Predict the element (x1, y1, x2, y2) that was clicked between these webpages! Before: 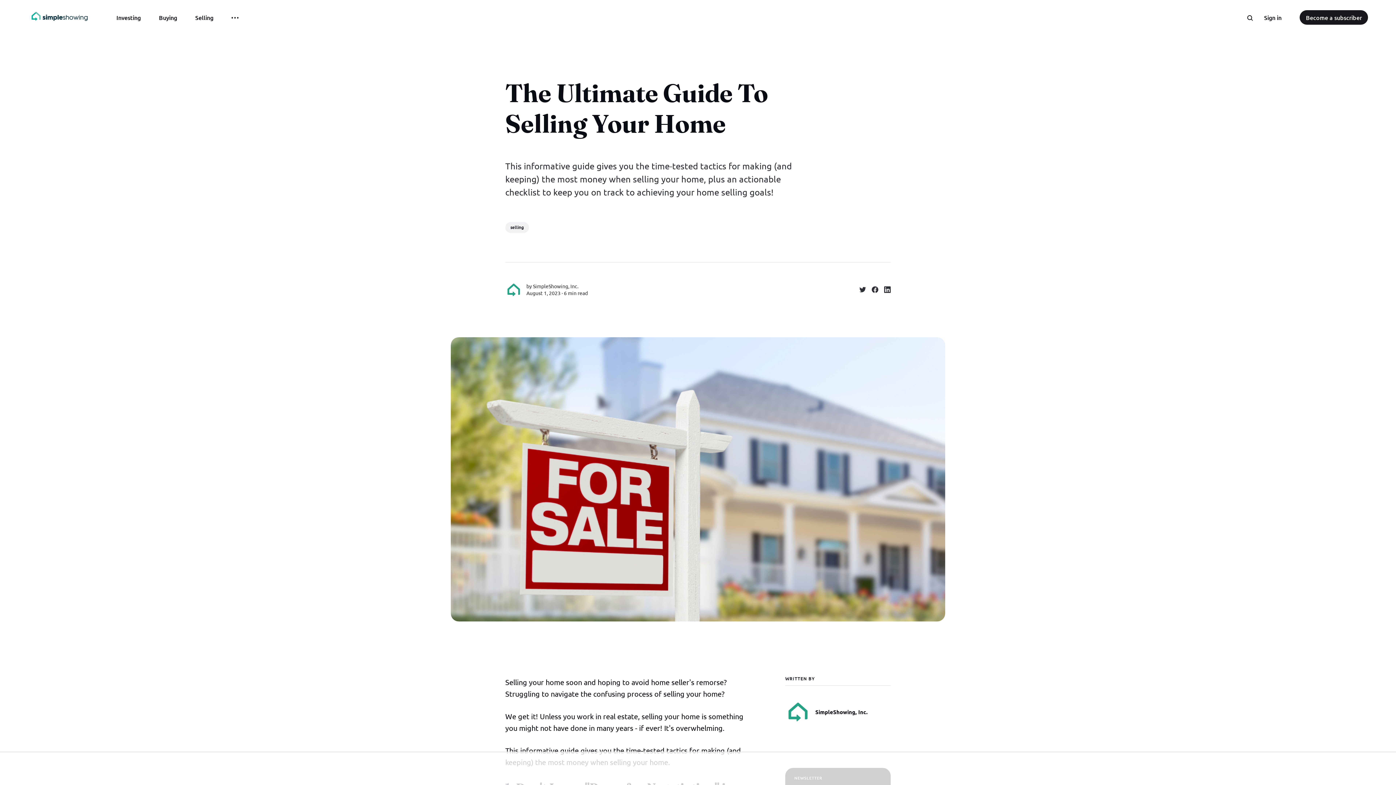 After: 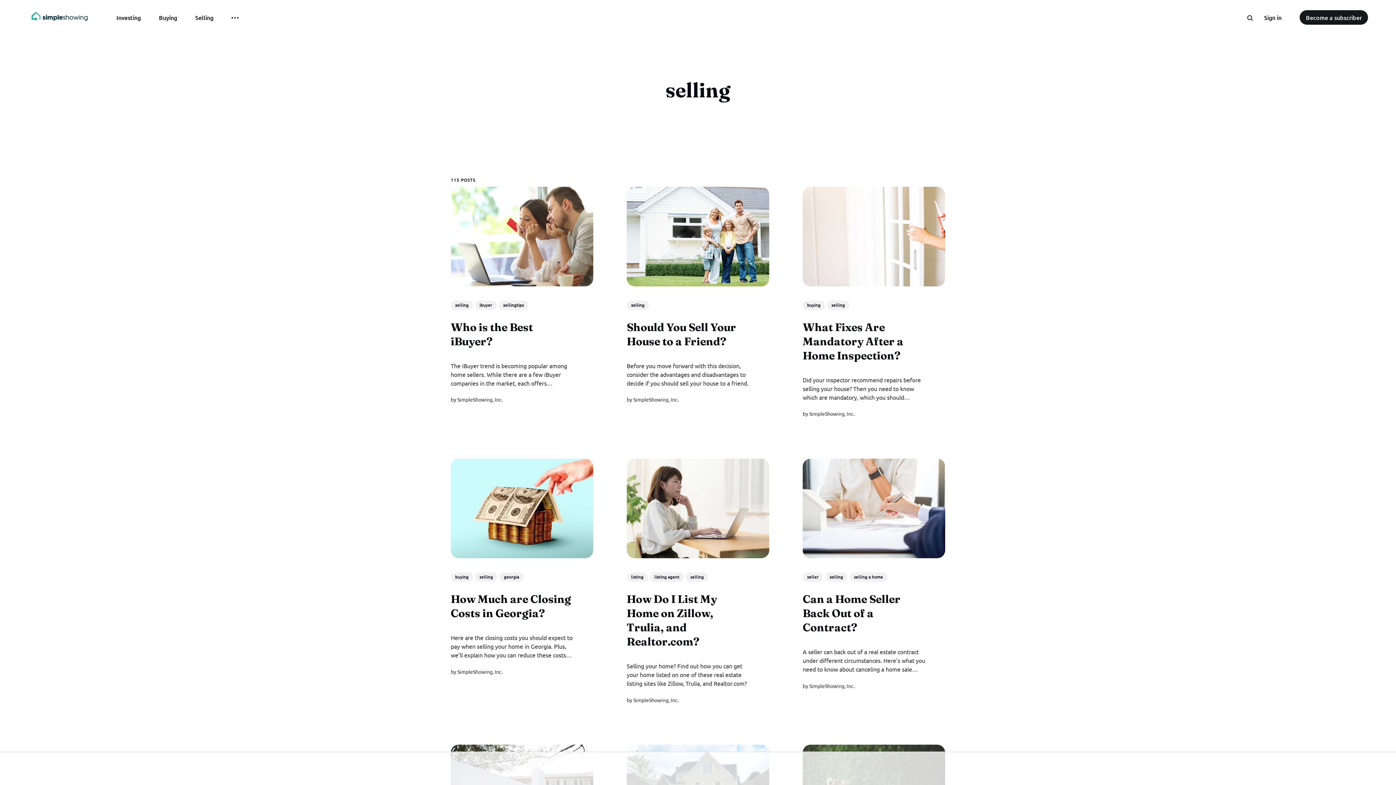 Action: label: Selling bbox: (195, 13, 213, 21)